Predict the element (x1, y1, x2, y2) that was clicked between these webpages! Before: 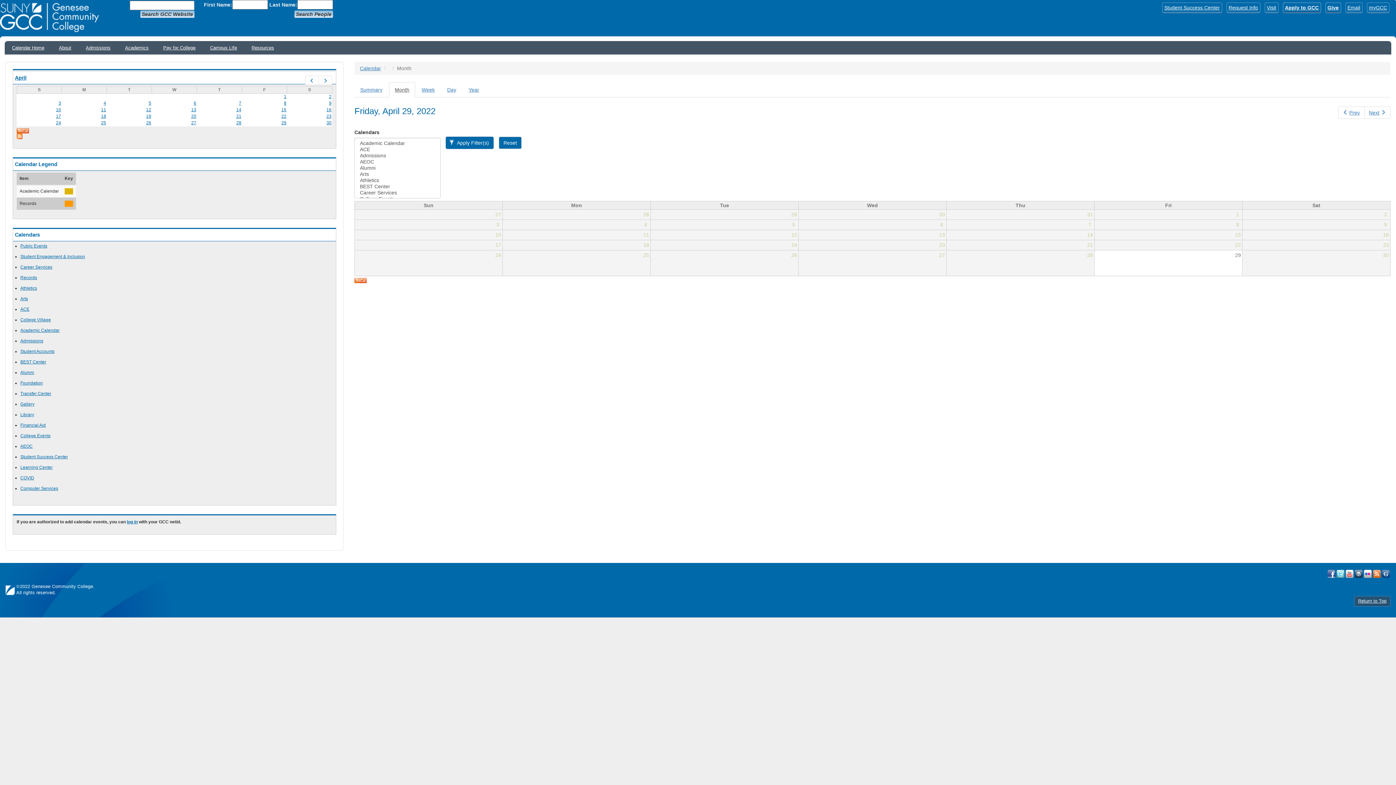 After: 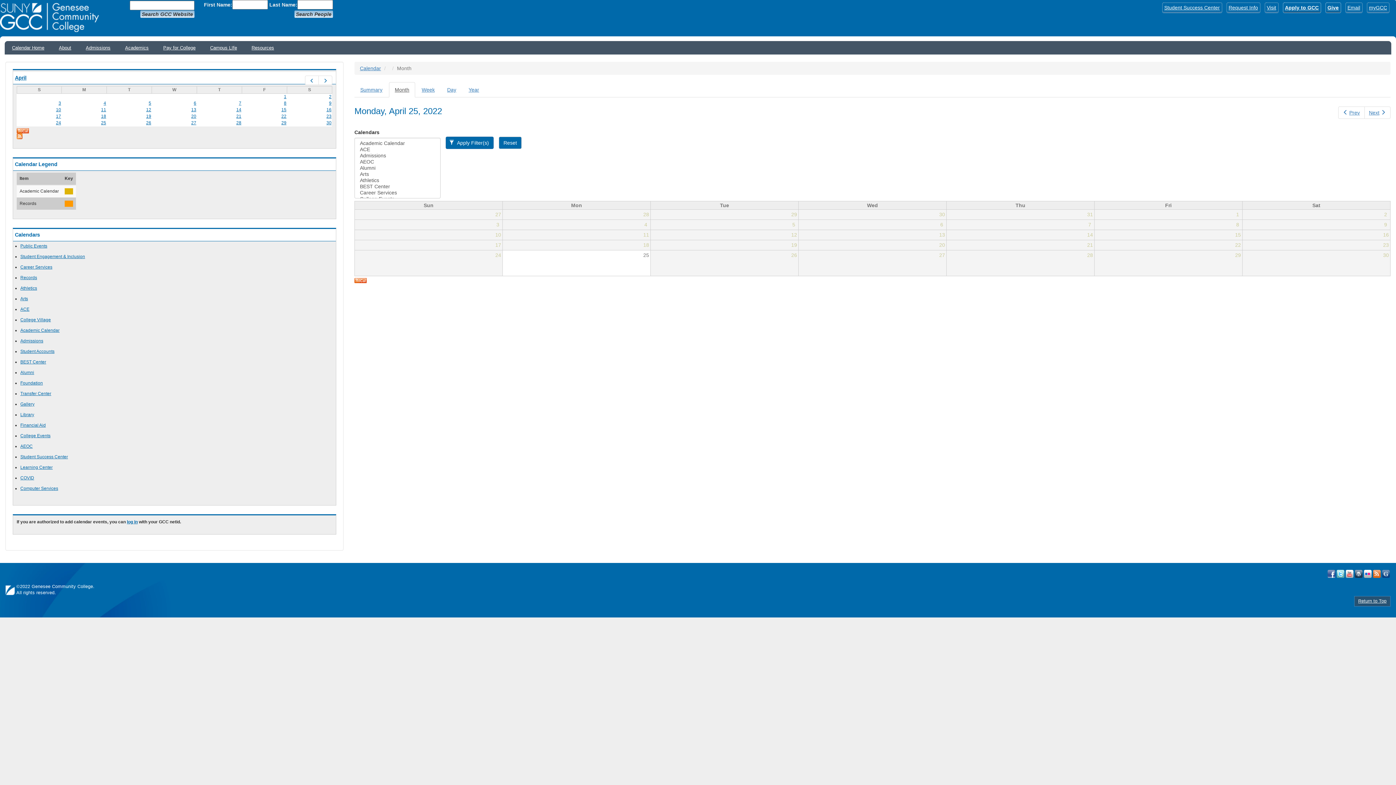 Action: label: 25 bbox: (101, 120, 106, 125)